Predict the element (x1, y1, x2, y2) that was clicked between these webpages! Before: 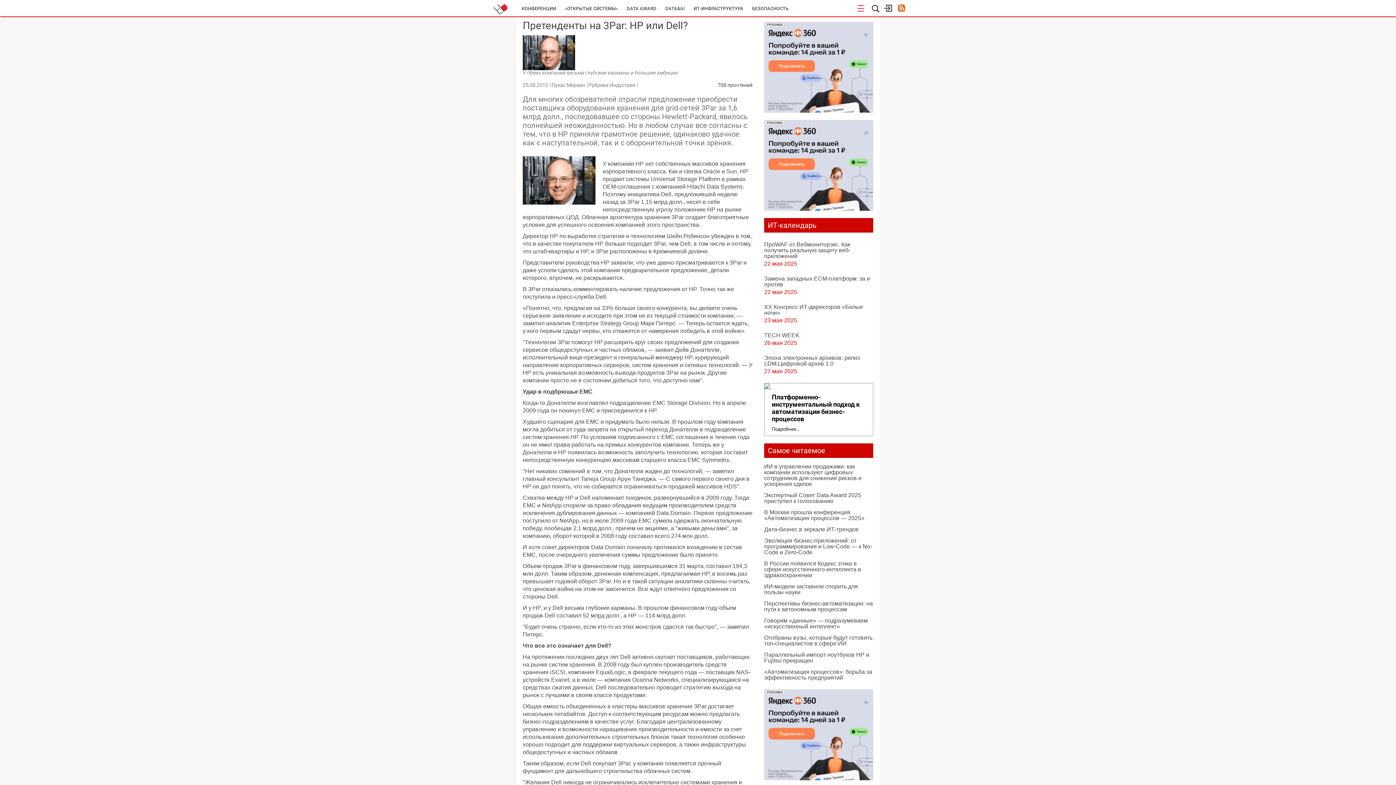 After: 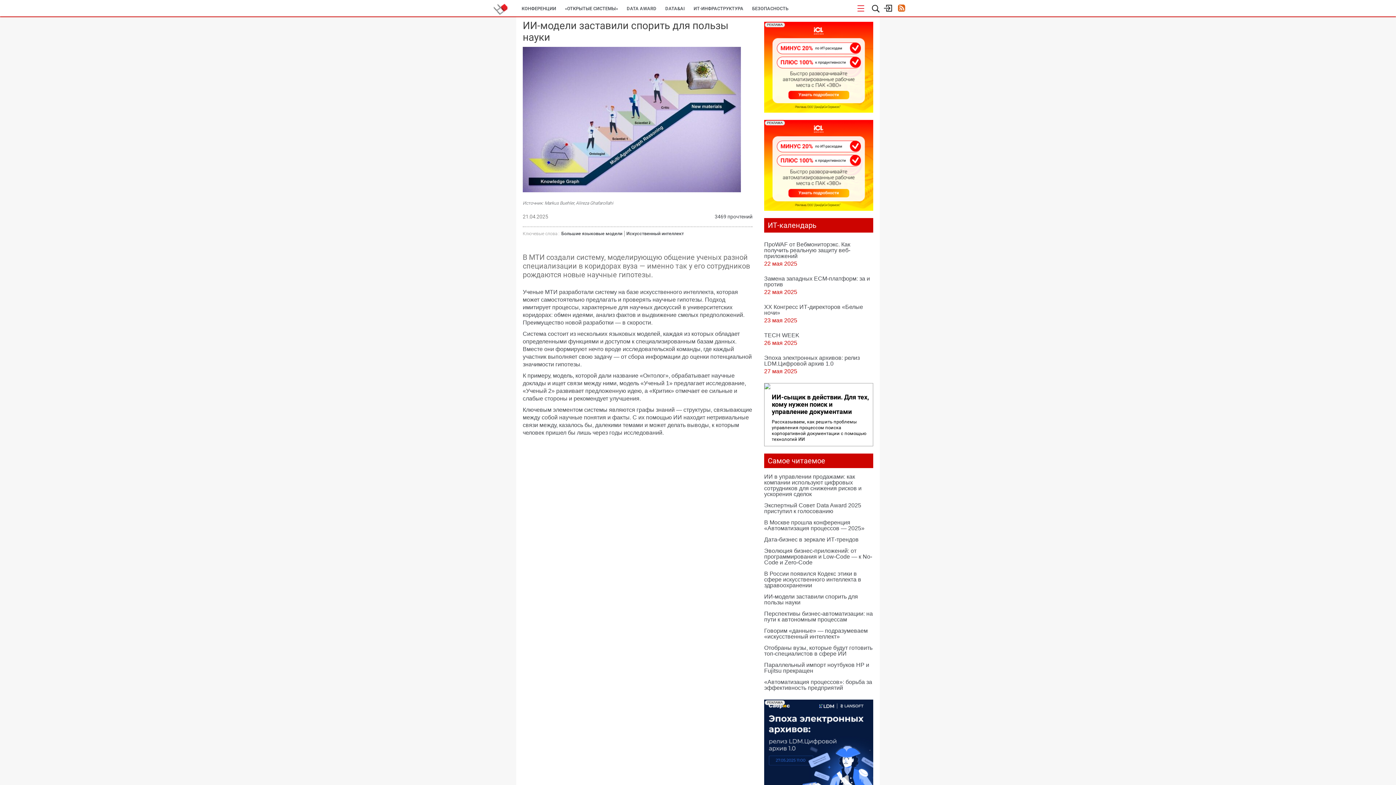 Action: bbox: (764, 581, 873, 597) label: ИИ-модели заставили спорить для пользы науки